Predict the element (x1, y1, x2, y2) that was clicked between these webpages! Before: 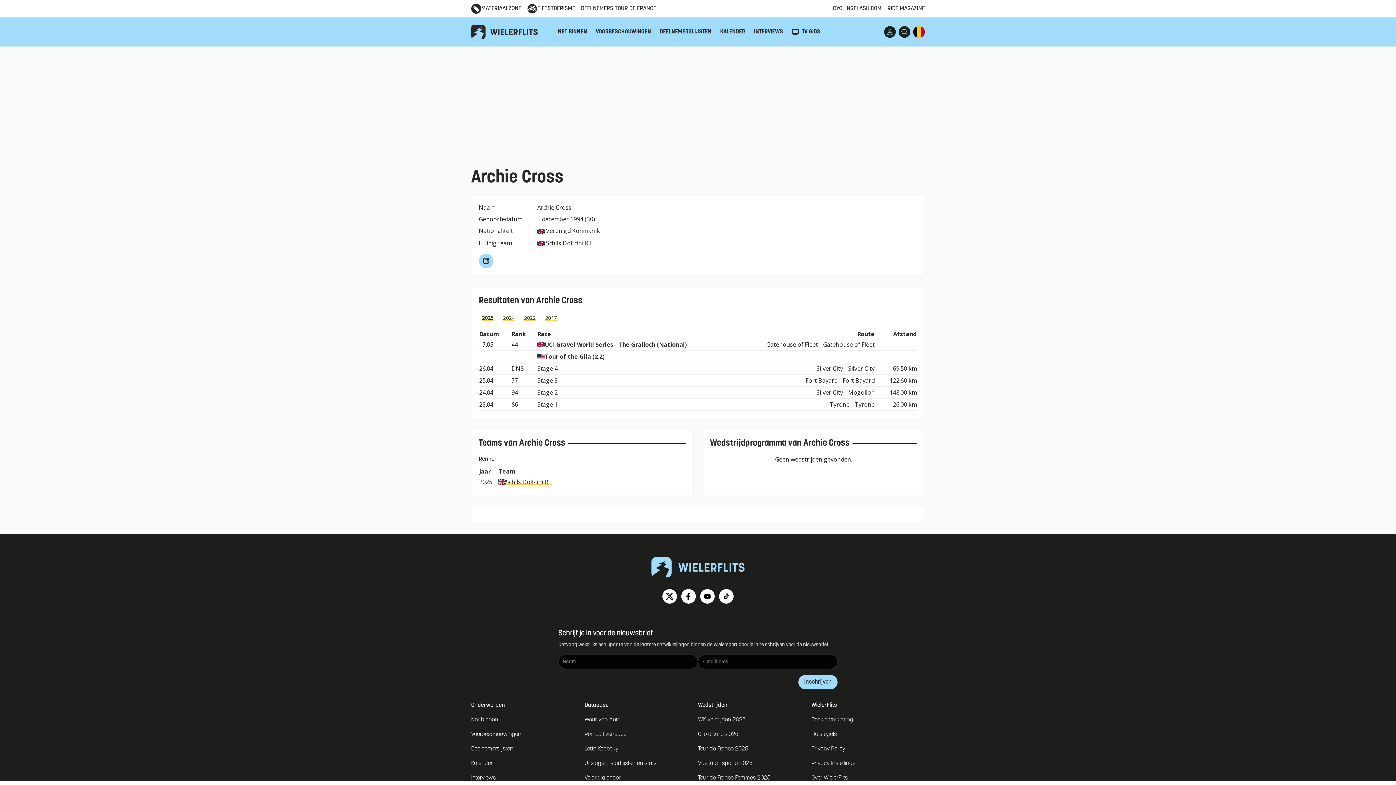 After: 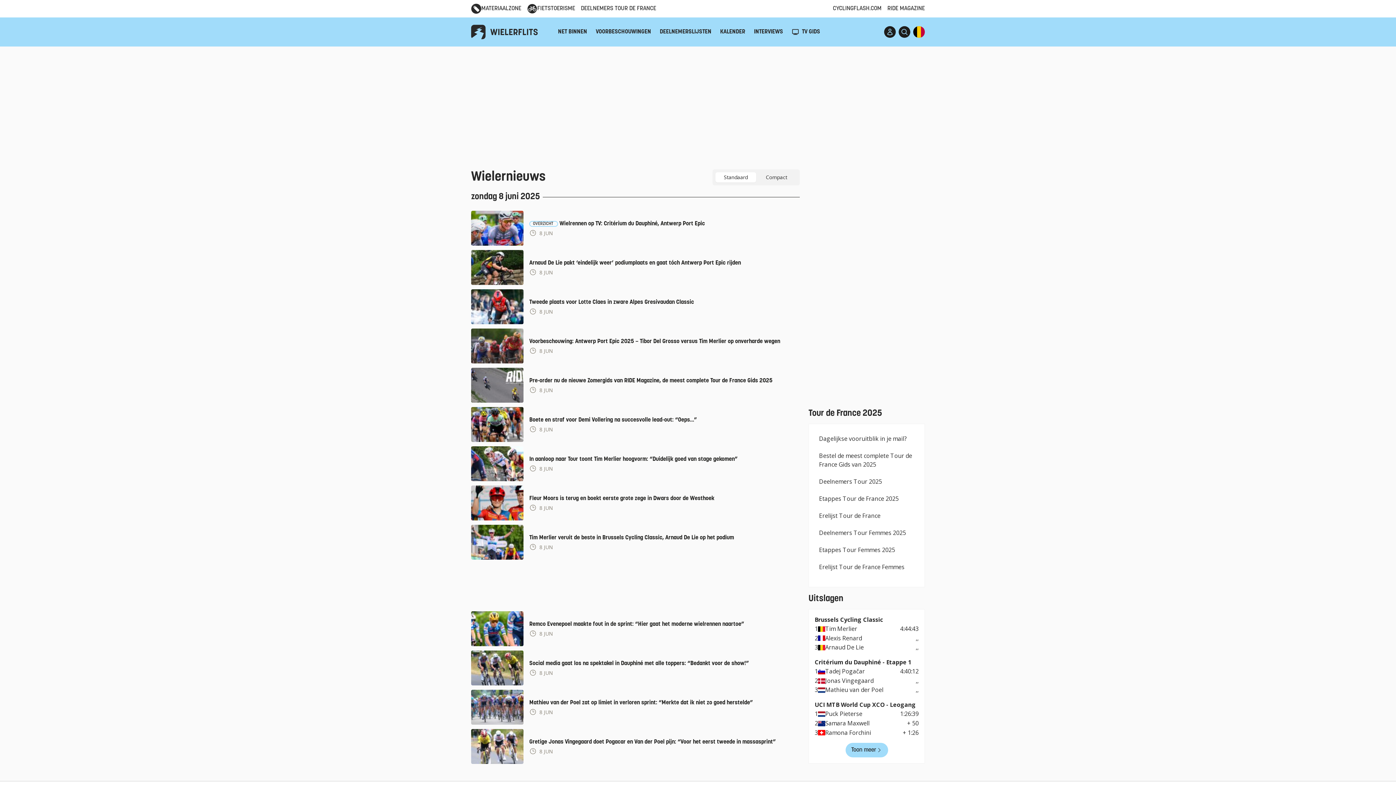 Action: bbox: (471, 717, 498, 723) label: Net binnen